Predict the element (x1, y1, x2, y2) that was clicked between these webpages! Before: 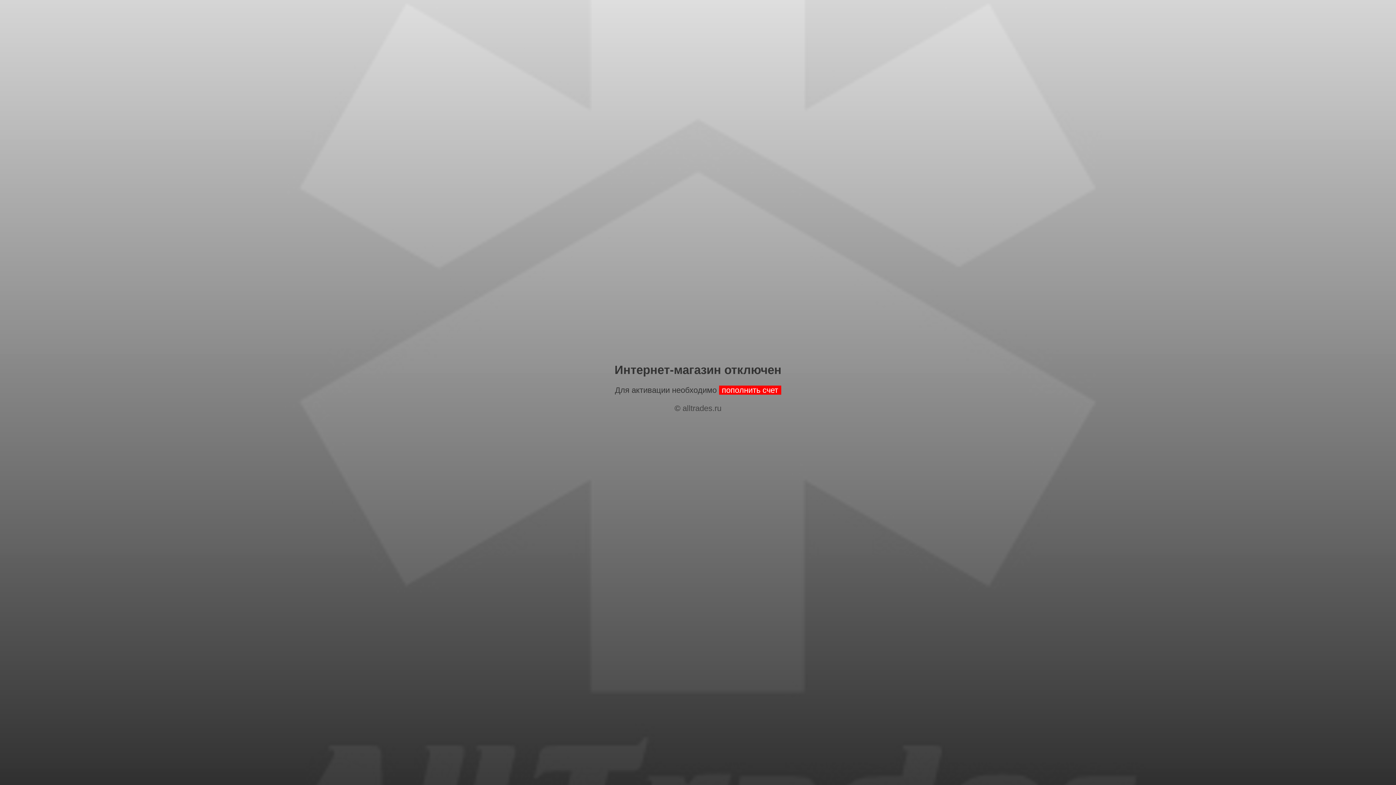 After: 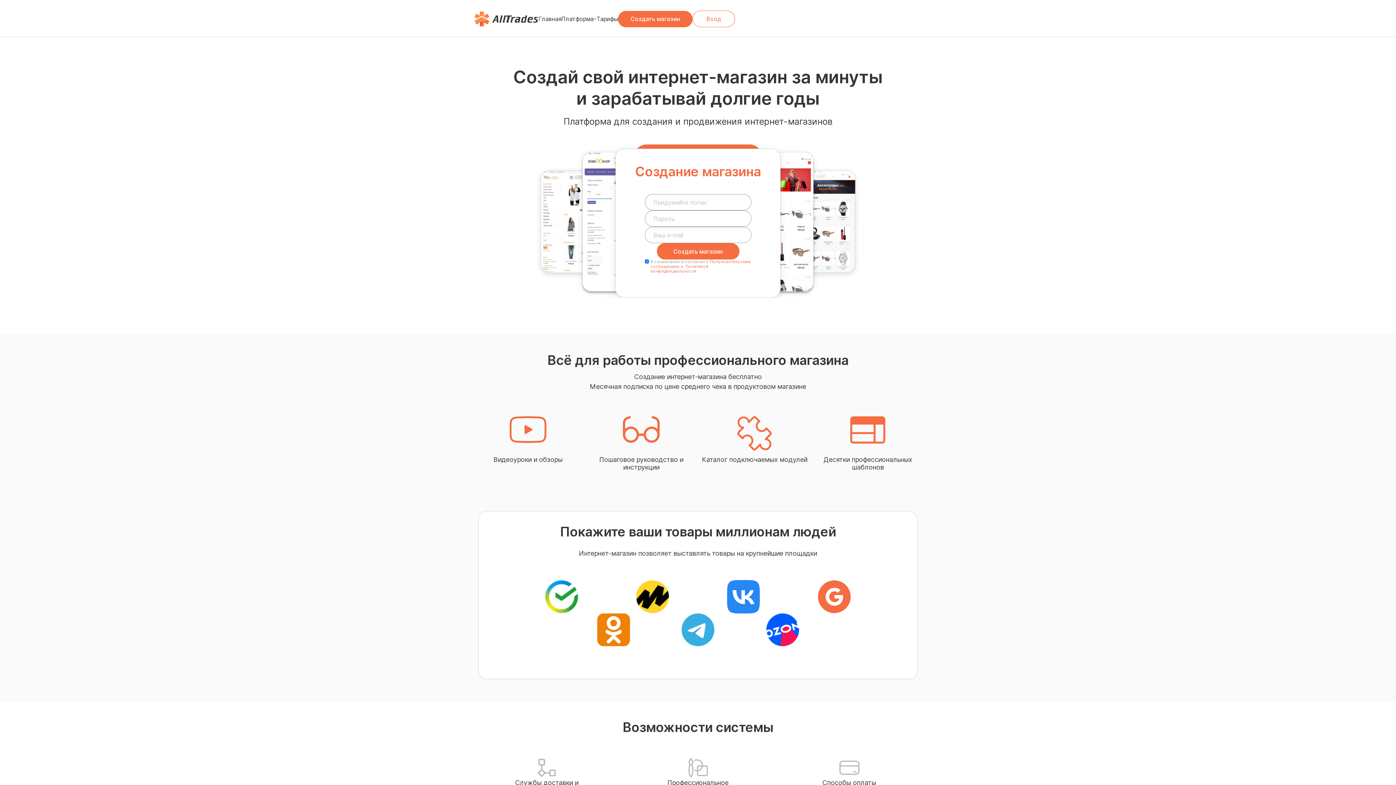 Action: bbox: (682, 404, 721, 413) label: alltrades.ru